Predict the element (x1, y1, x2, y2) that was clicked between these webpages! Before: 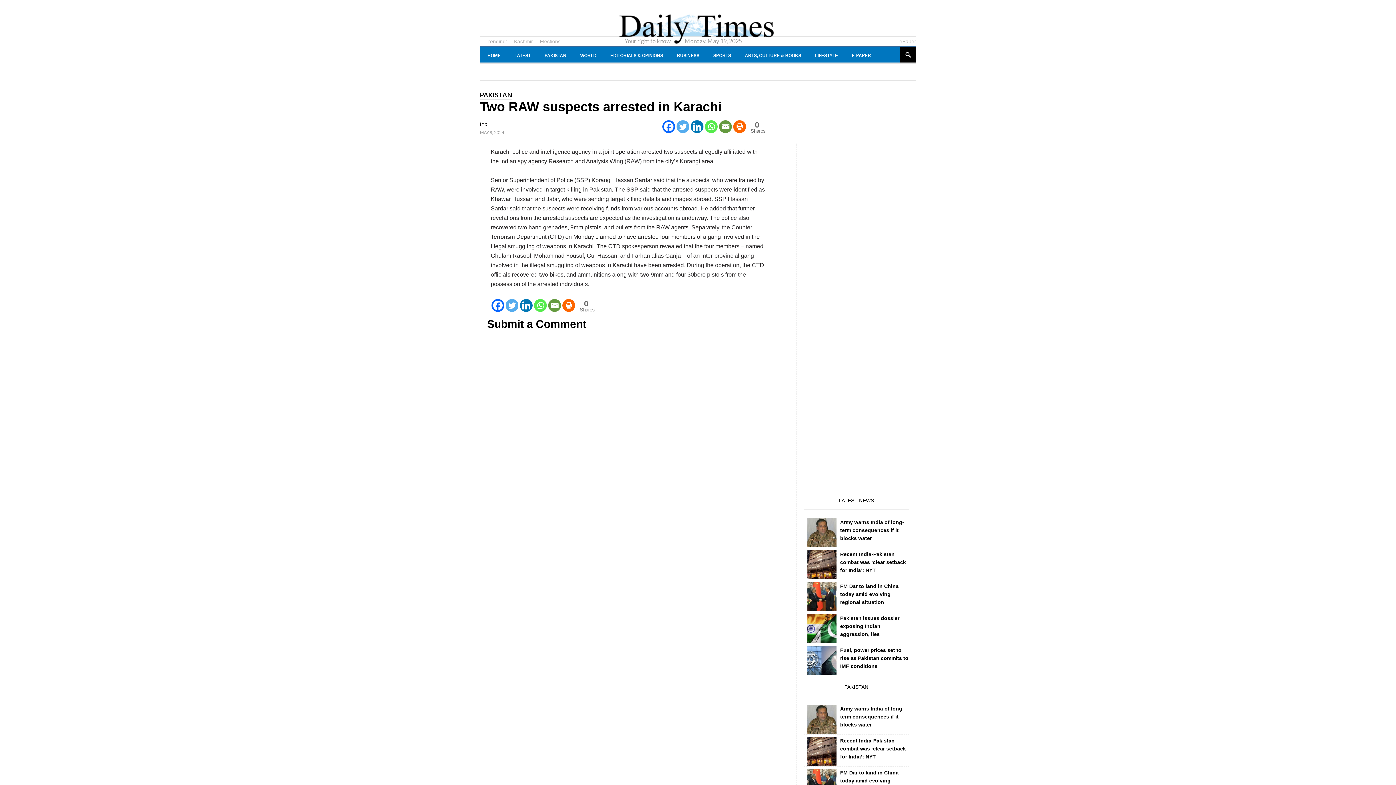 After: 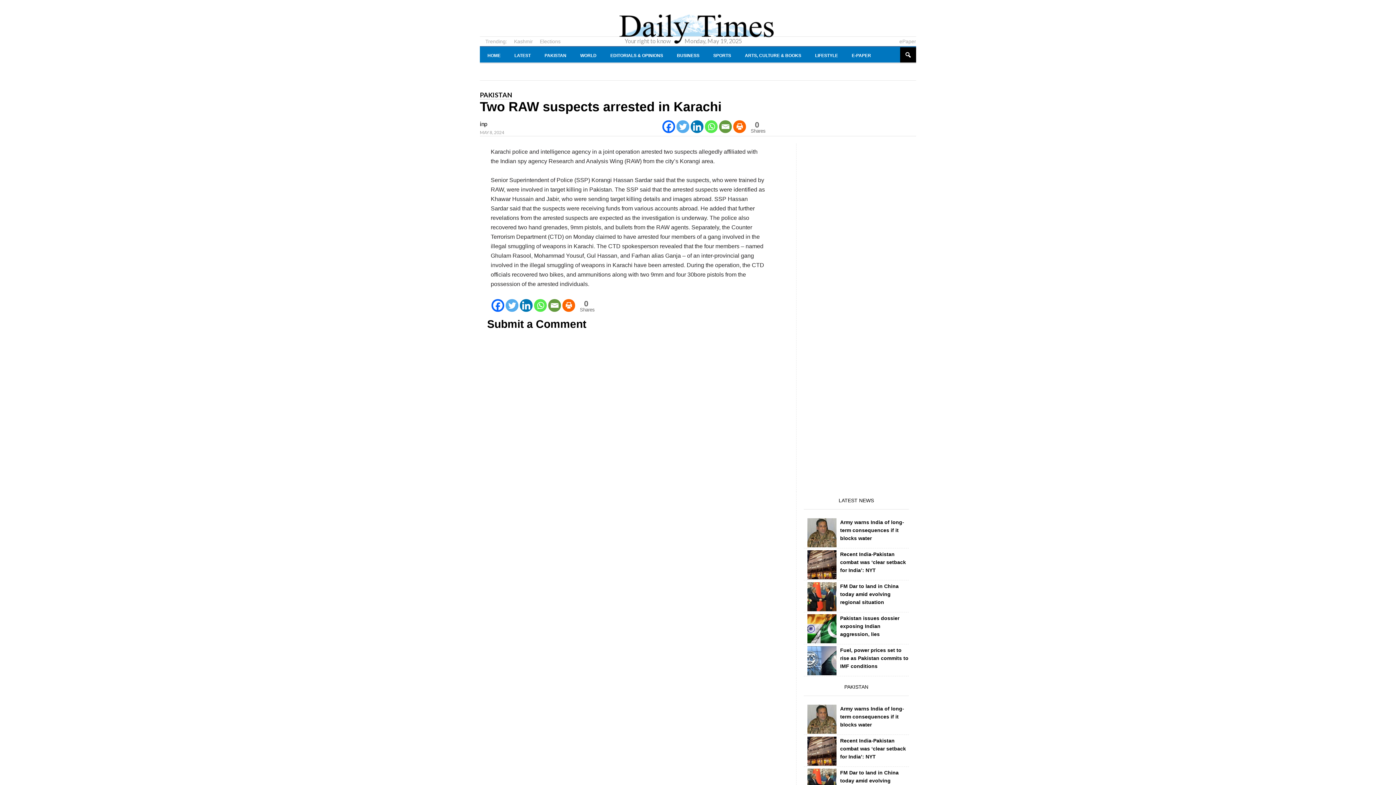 Action: label: Linkedin bbox: (690, 120, 703, 133)